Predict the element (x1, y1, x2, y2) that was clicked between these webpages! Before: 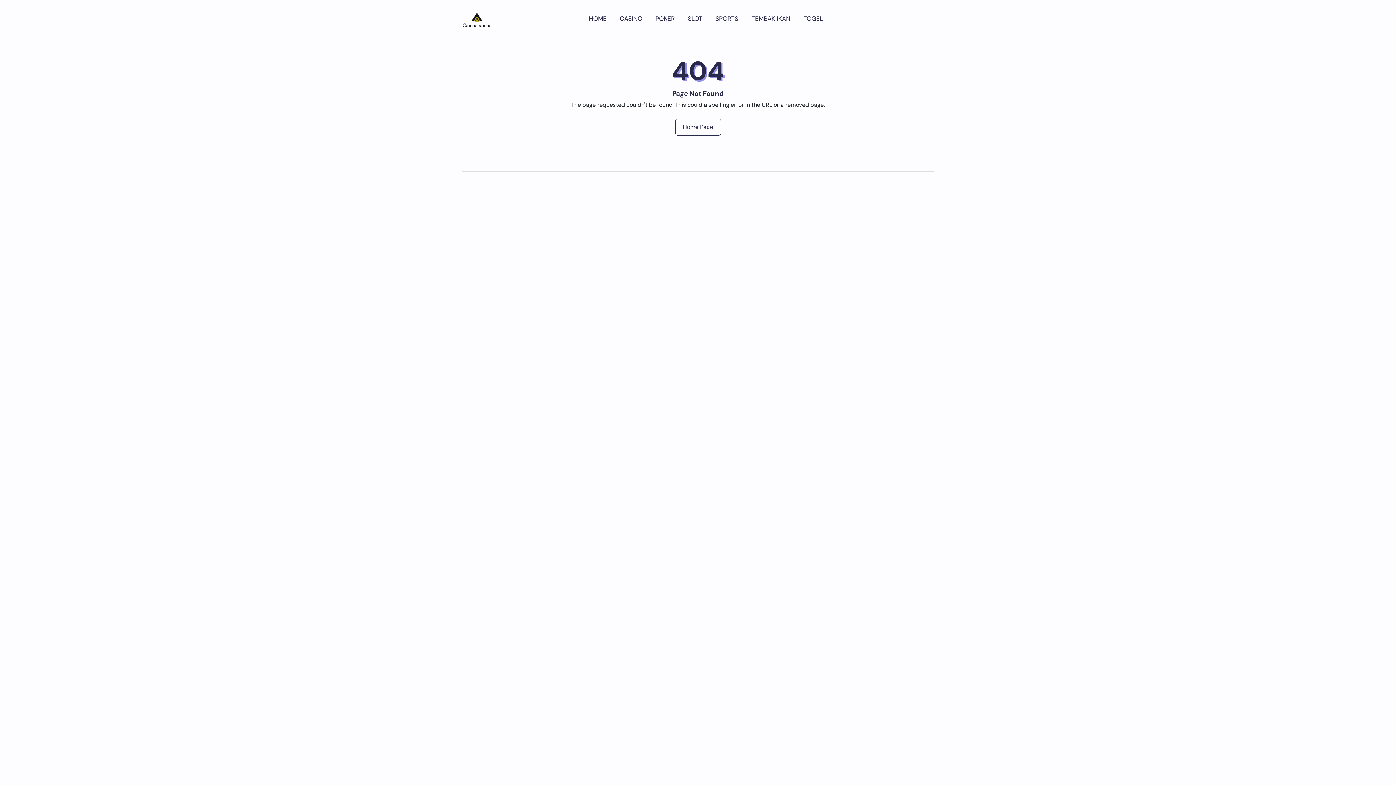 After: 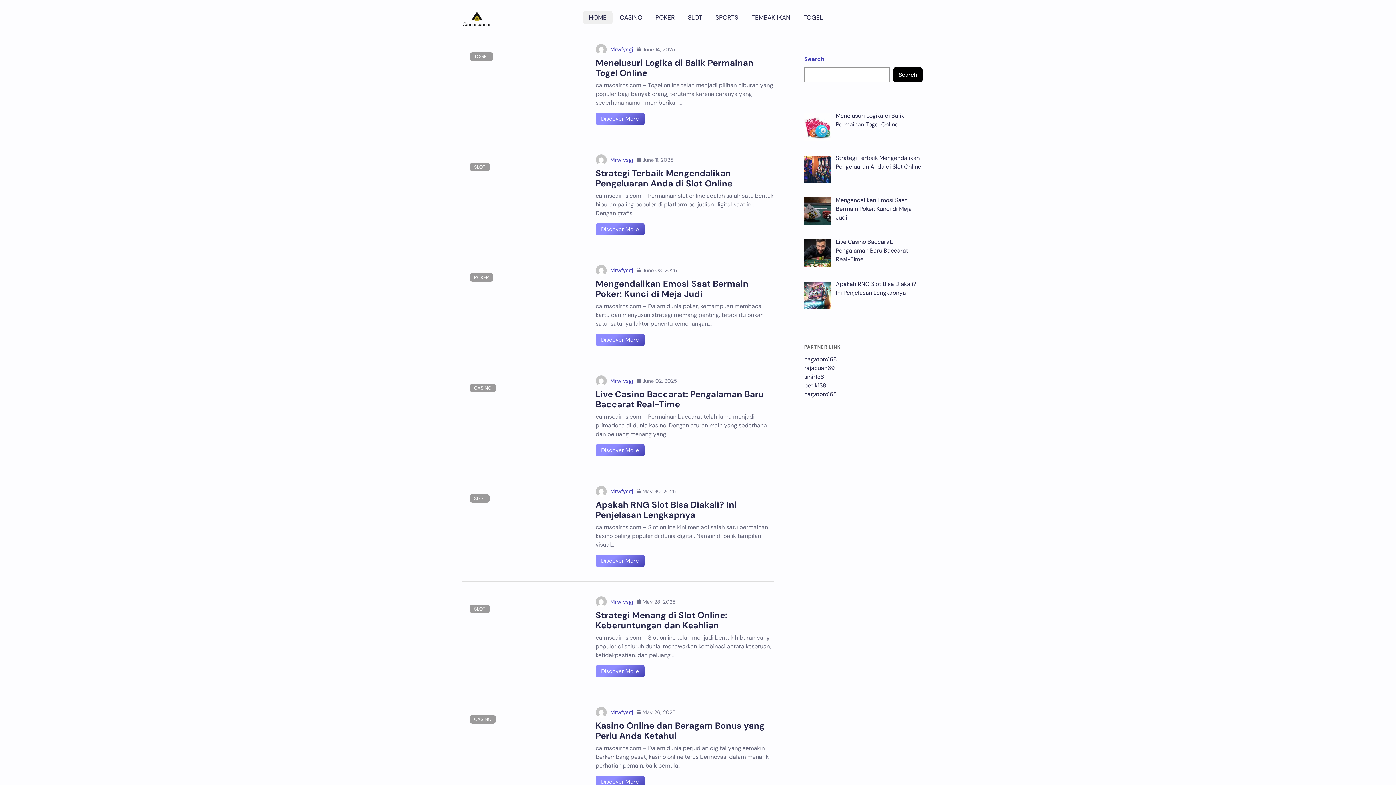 Action: label: Home Page bbox: (675, 118, 720, 135)